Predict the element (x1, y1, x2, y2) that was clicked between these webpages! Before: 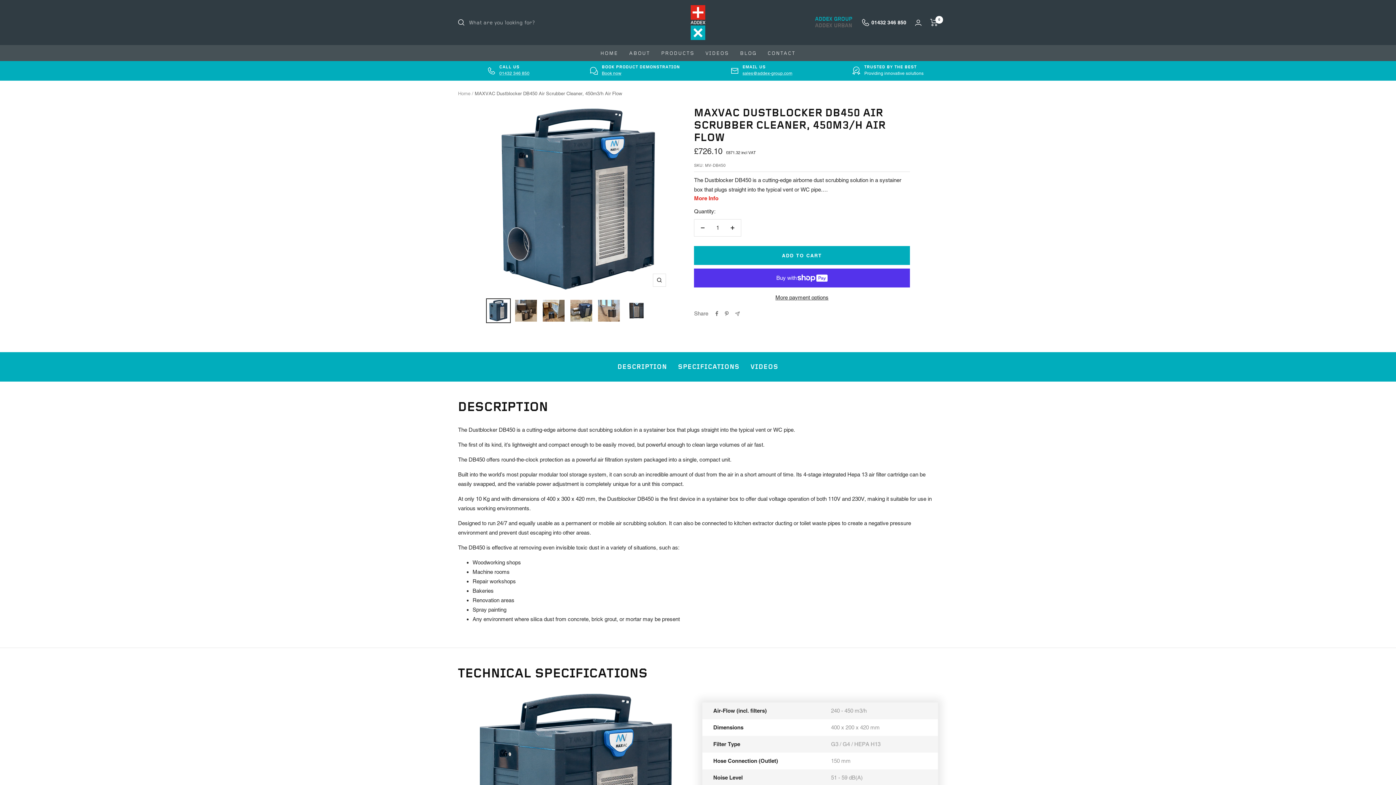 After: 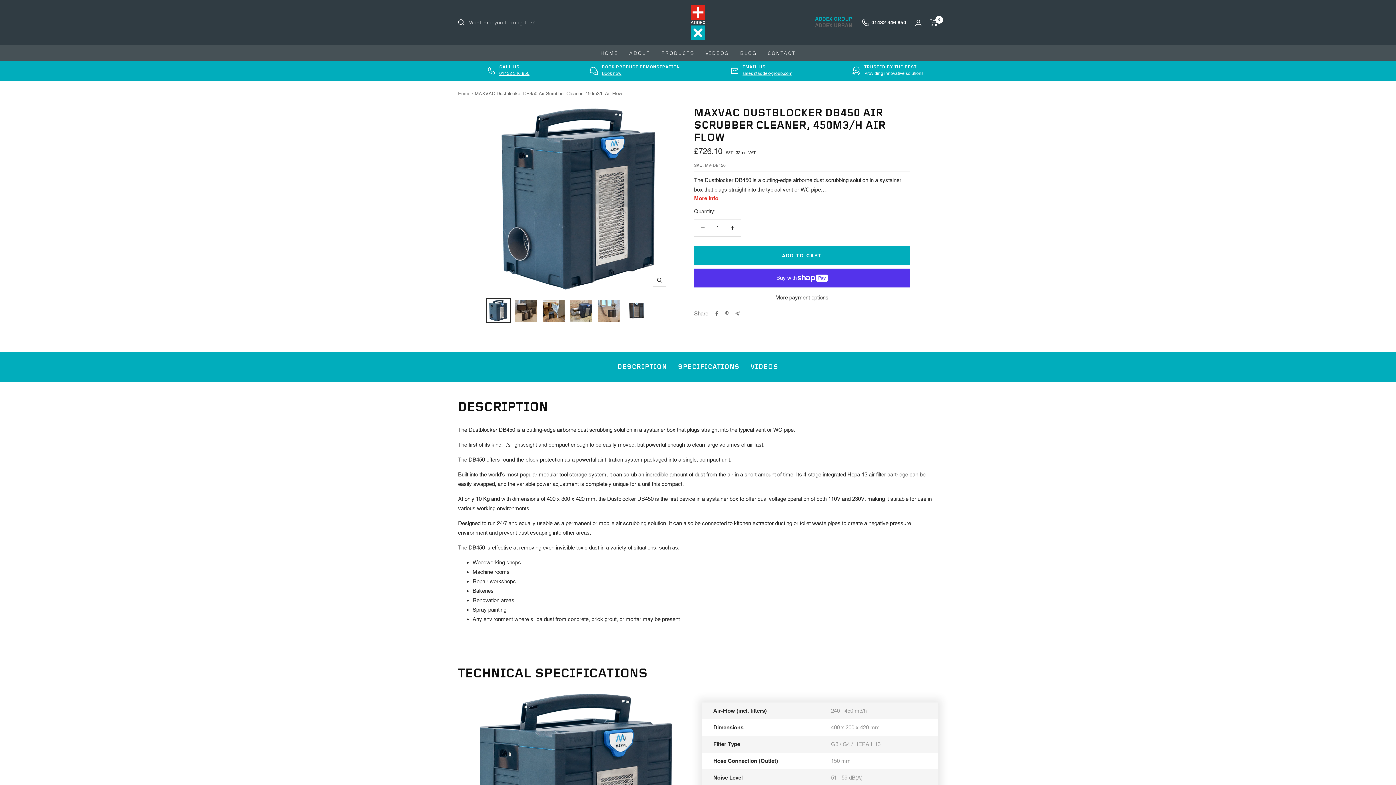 Action: label: 01432 346 850 bbox: (499, 70, 529, 76)